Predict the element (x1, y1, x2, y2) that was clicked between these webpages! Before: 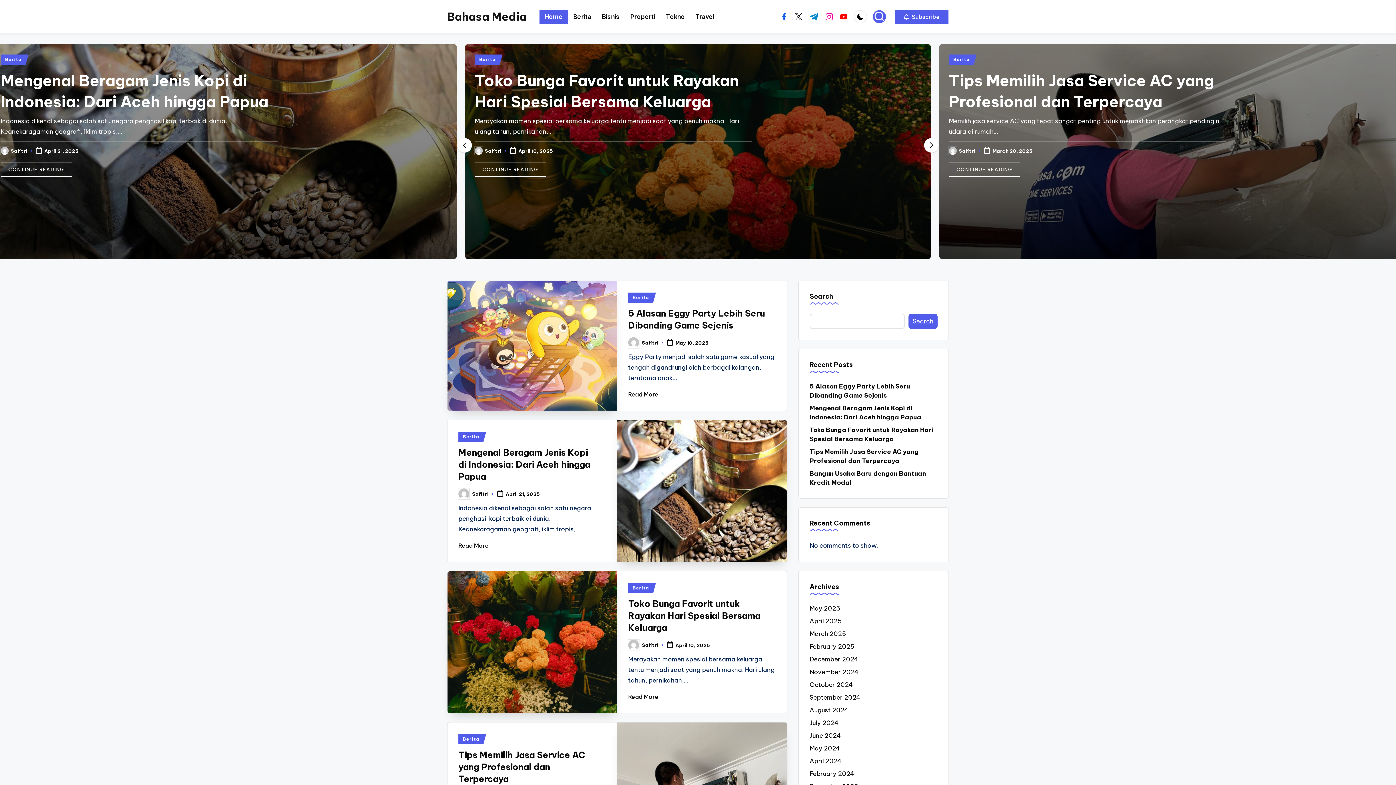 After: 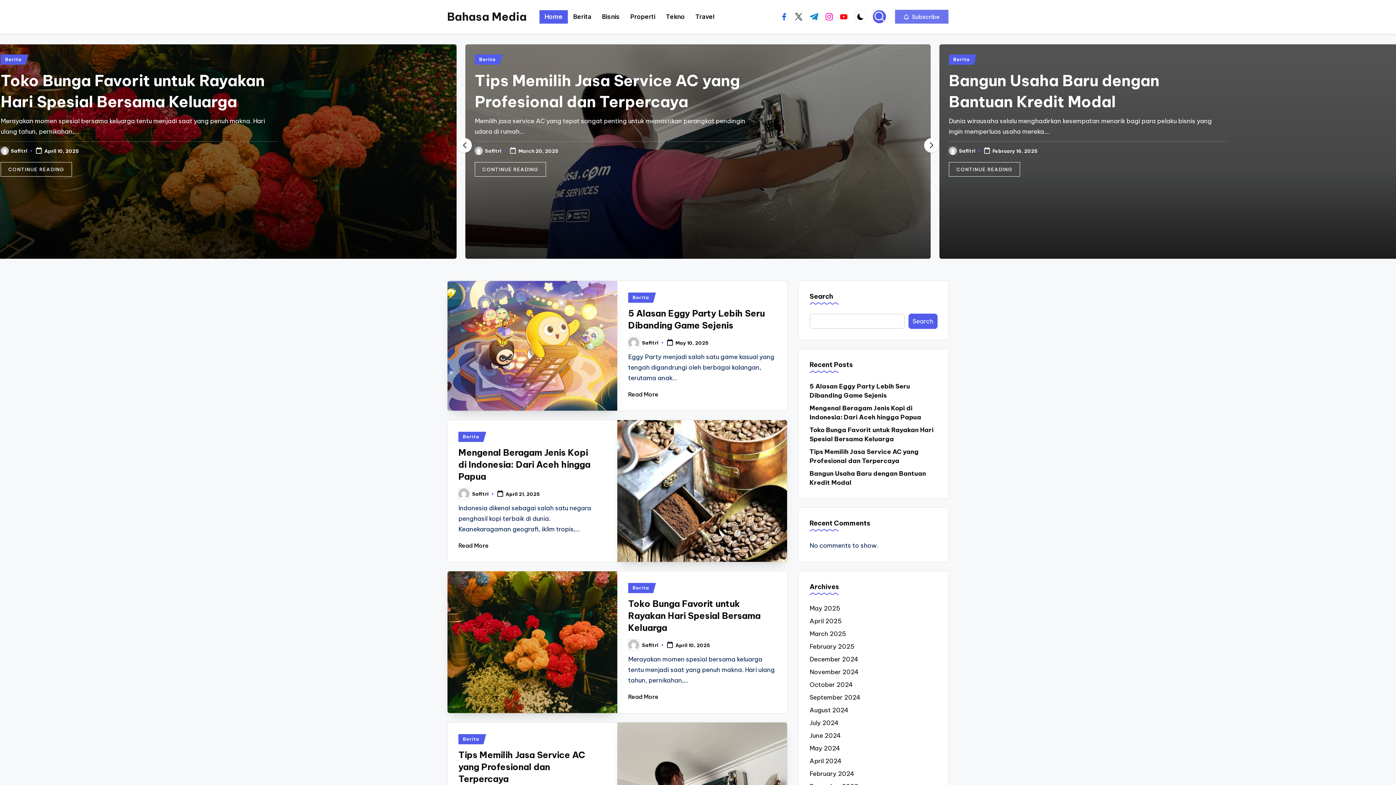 Action: label:  Subscribe bbox: (894, 9, 949, 24)